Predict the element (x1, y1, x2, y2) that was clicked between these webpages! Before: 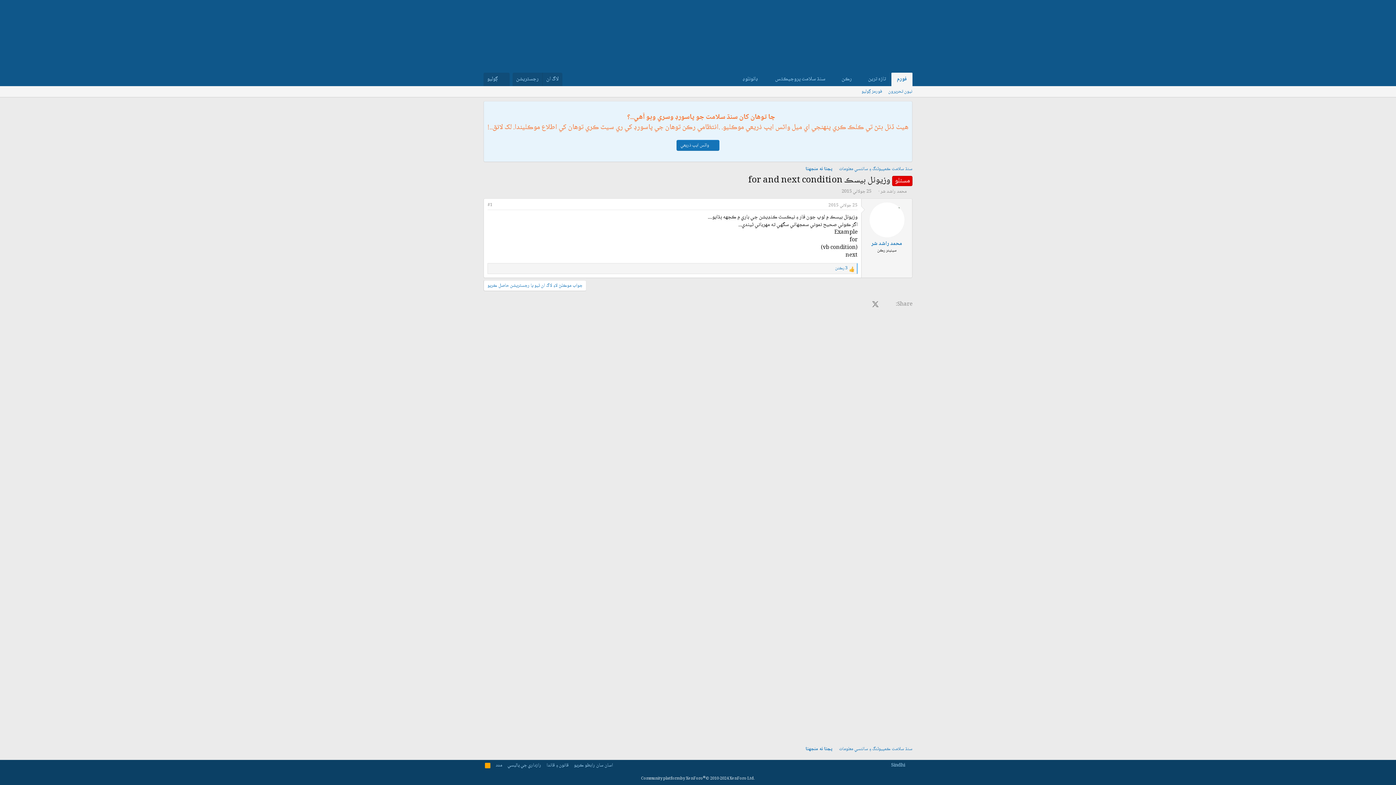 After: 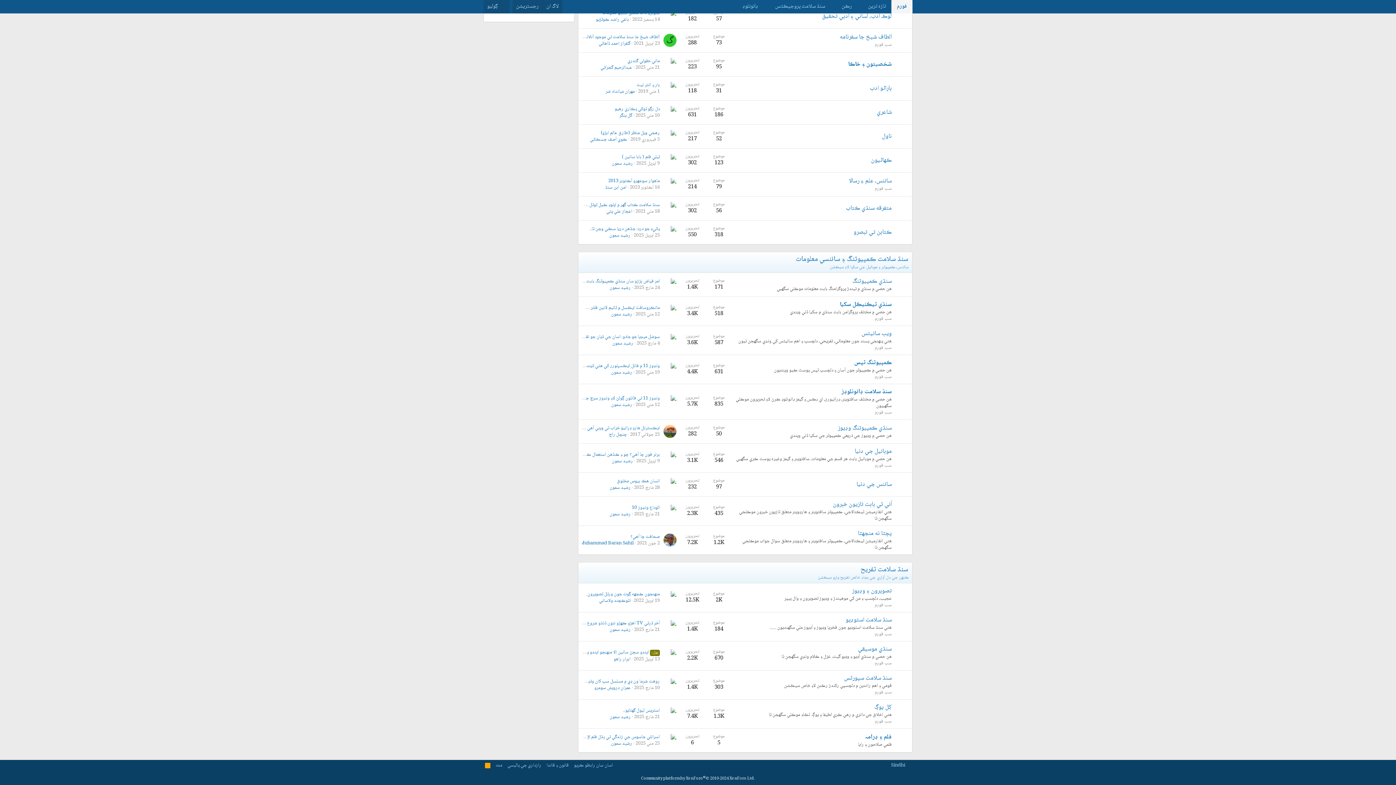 Action: label: سنڌ سلامت ڪمپيوٽنگ ۽ سائنسي معلومات bbox: (837, 745, 914, 754)